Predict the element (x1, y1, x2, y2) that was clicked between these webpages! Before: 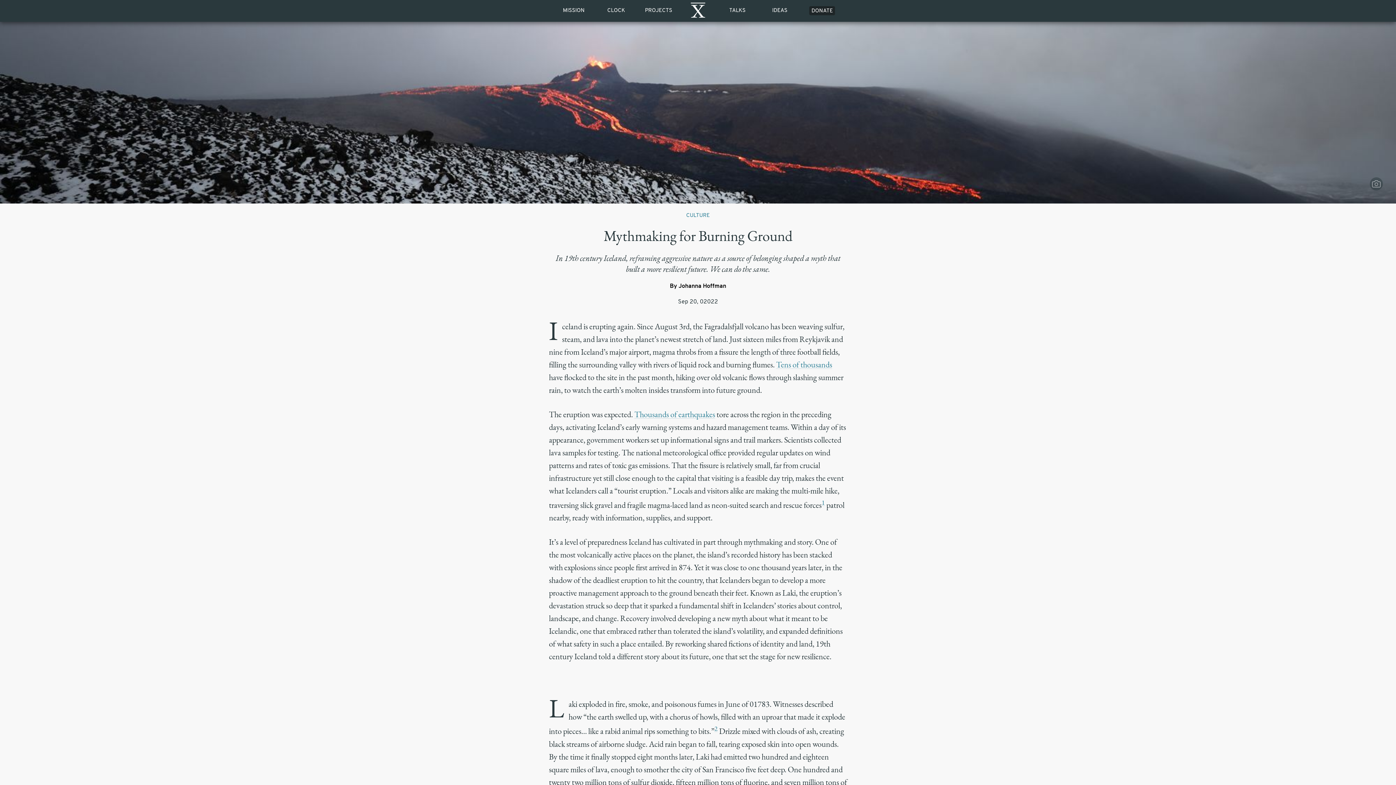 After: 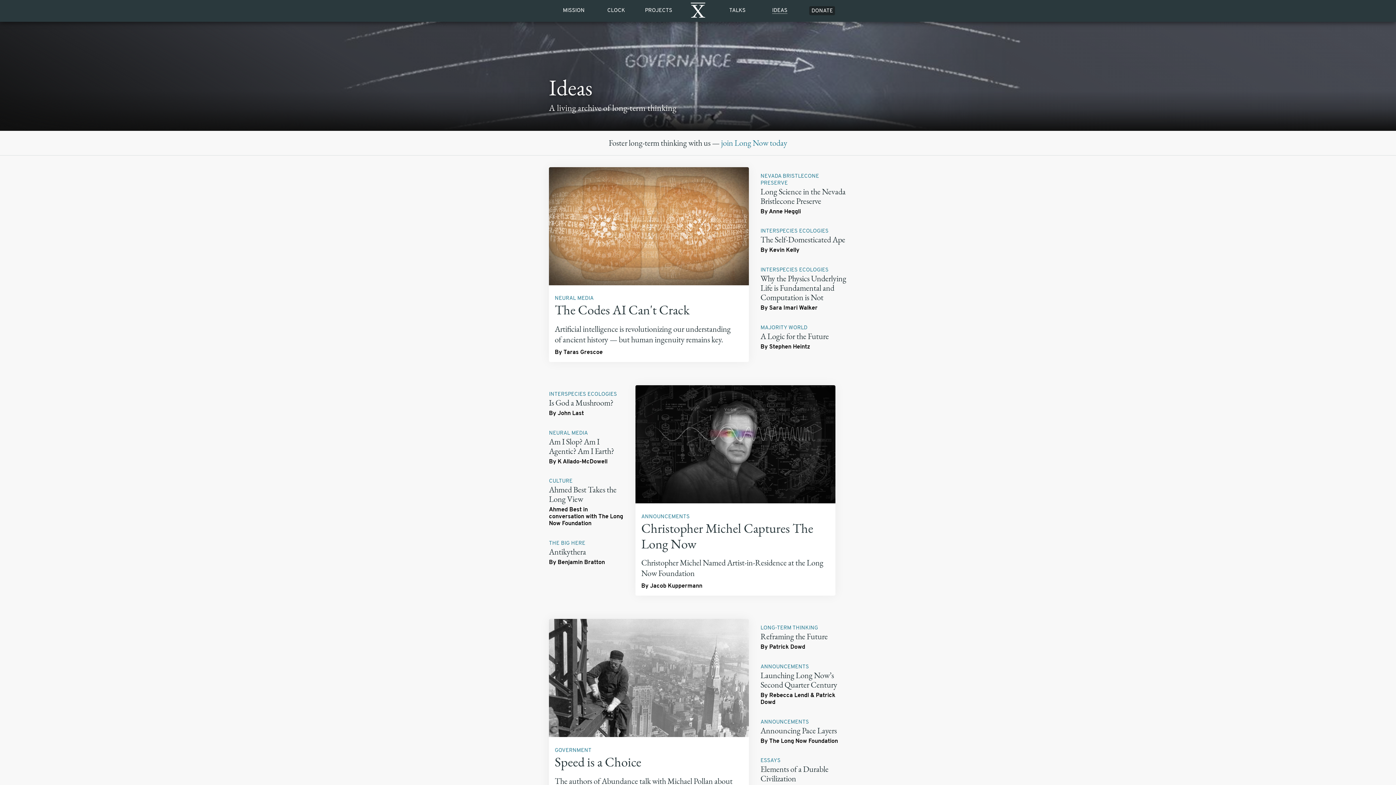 Action: label: IDEAS bbox: (772, 8, 787, 13)